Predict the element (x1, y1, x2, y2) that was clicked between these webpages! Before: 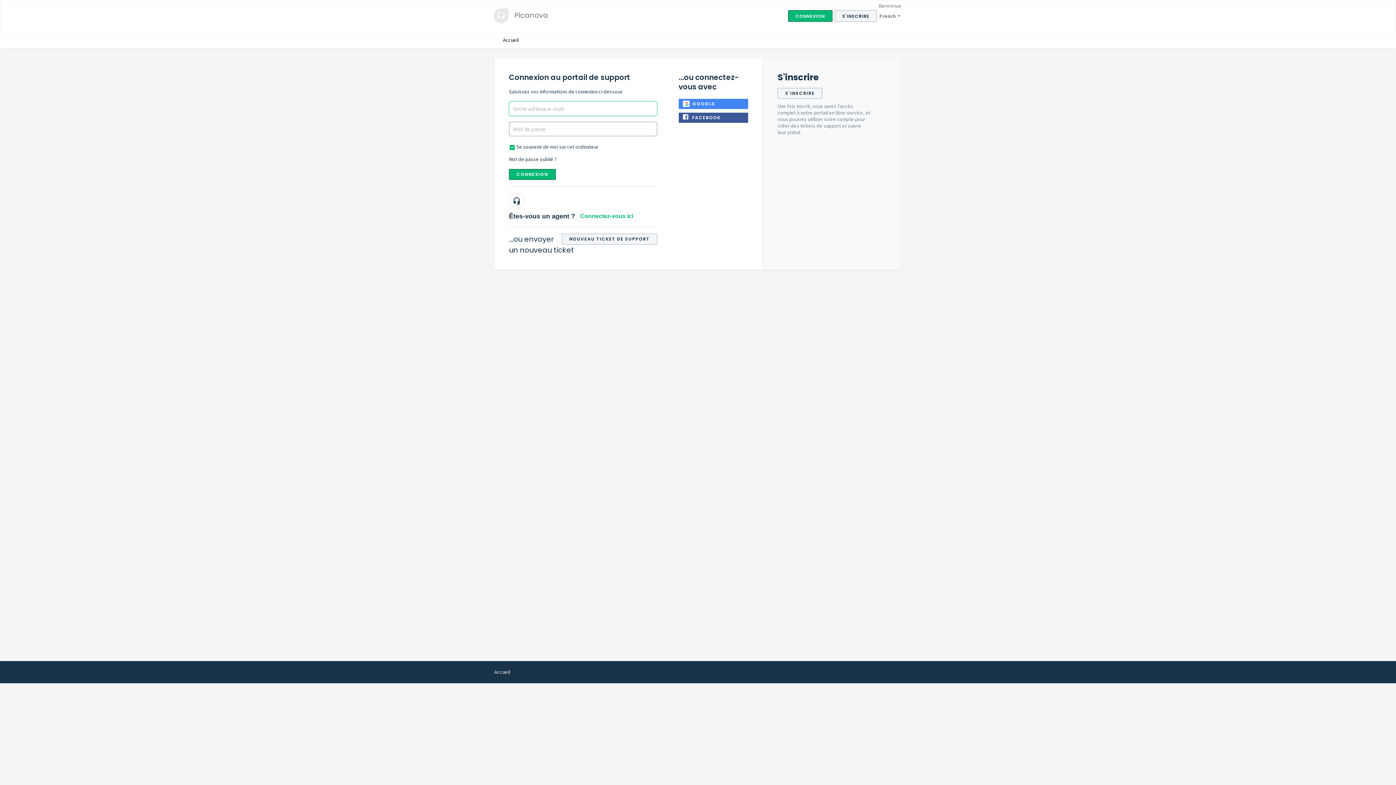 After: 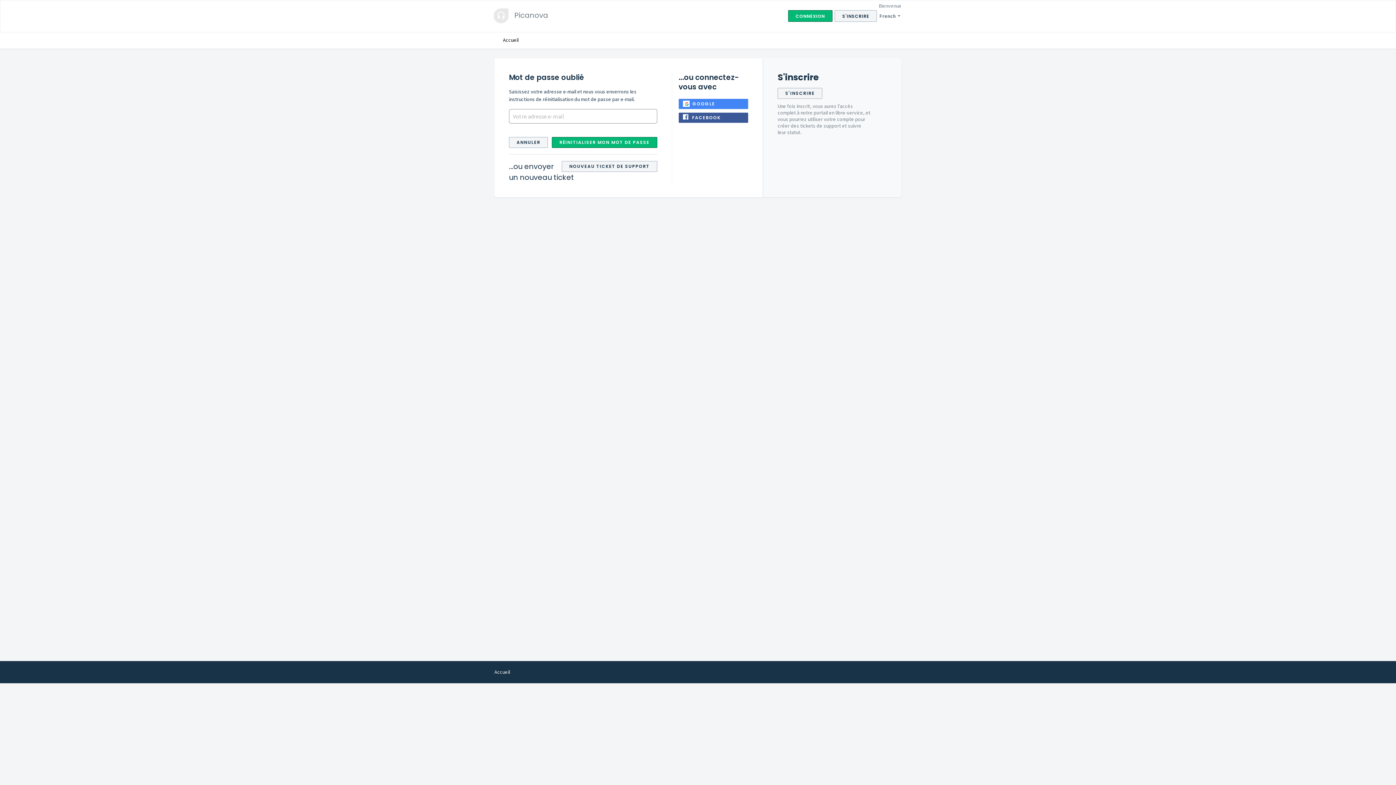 Action: bbox: (509, 156, 556, 162) label: Mot de passe oublié ?